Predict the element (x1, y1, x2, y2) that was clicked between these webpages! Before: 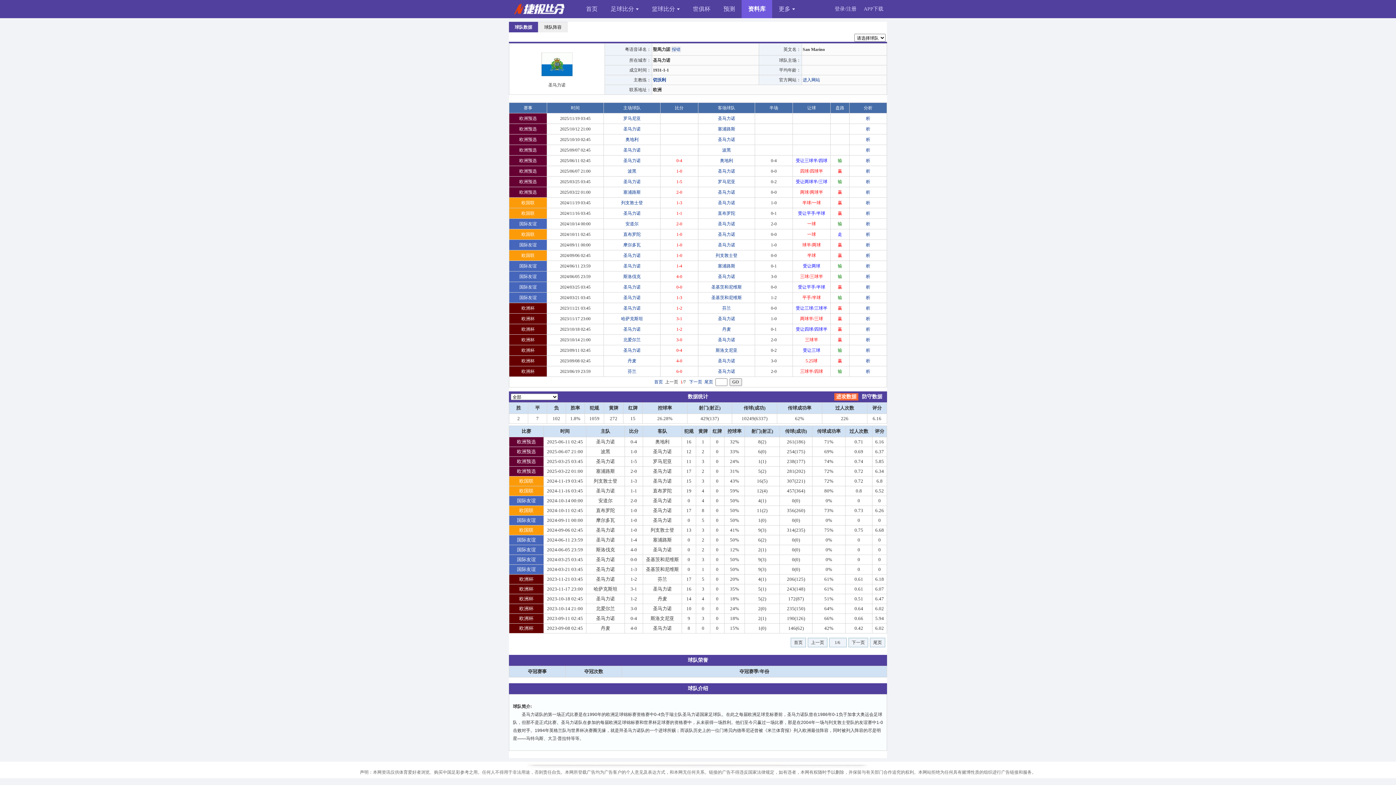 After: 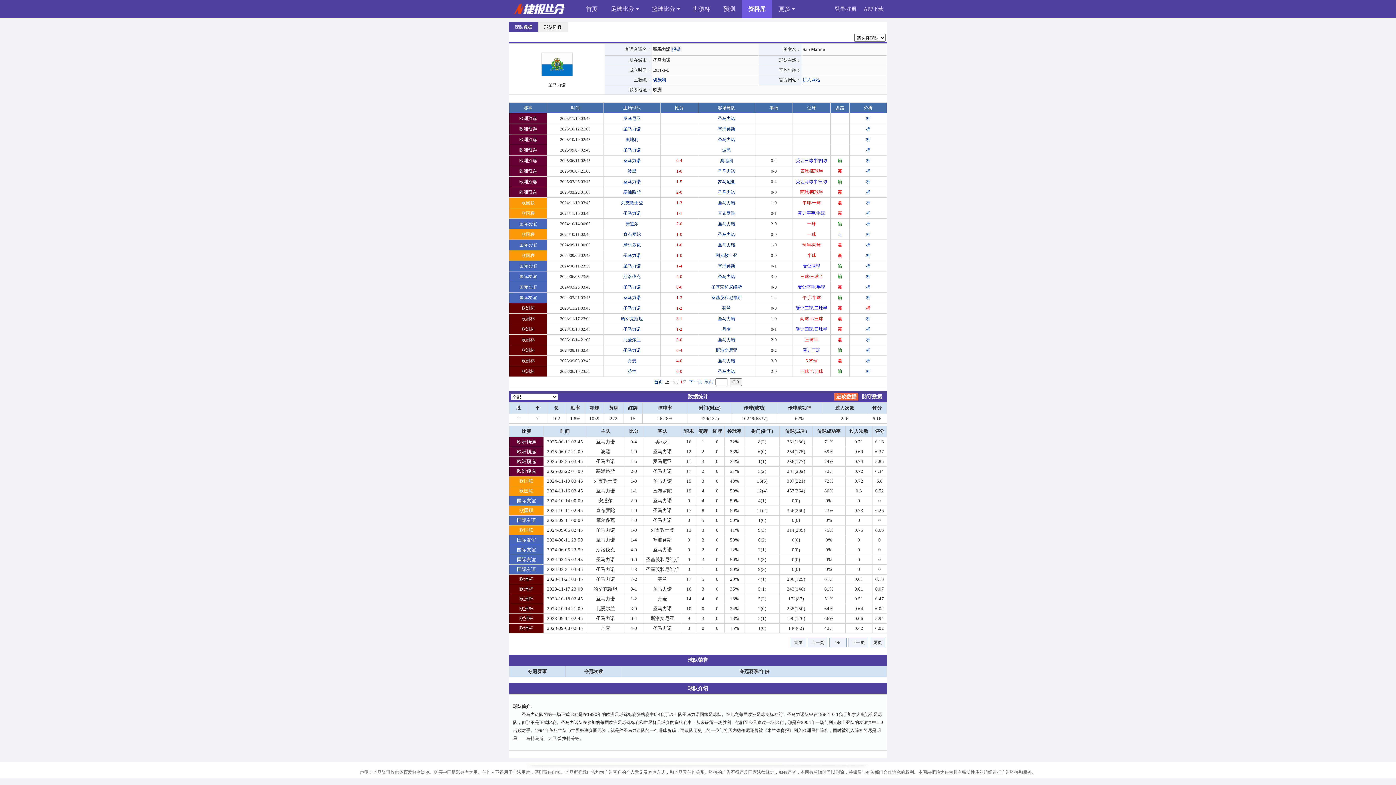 Action: label: 析 bbox: (866, 305, 870, 310)